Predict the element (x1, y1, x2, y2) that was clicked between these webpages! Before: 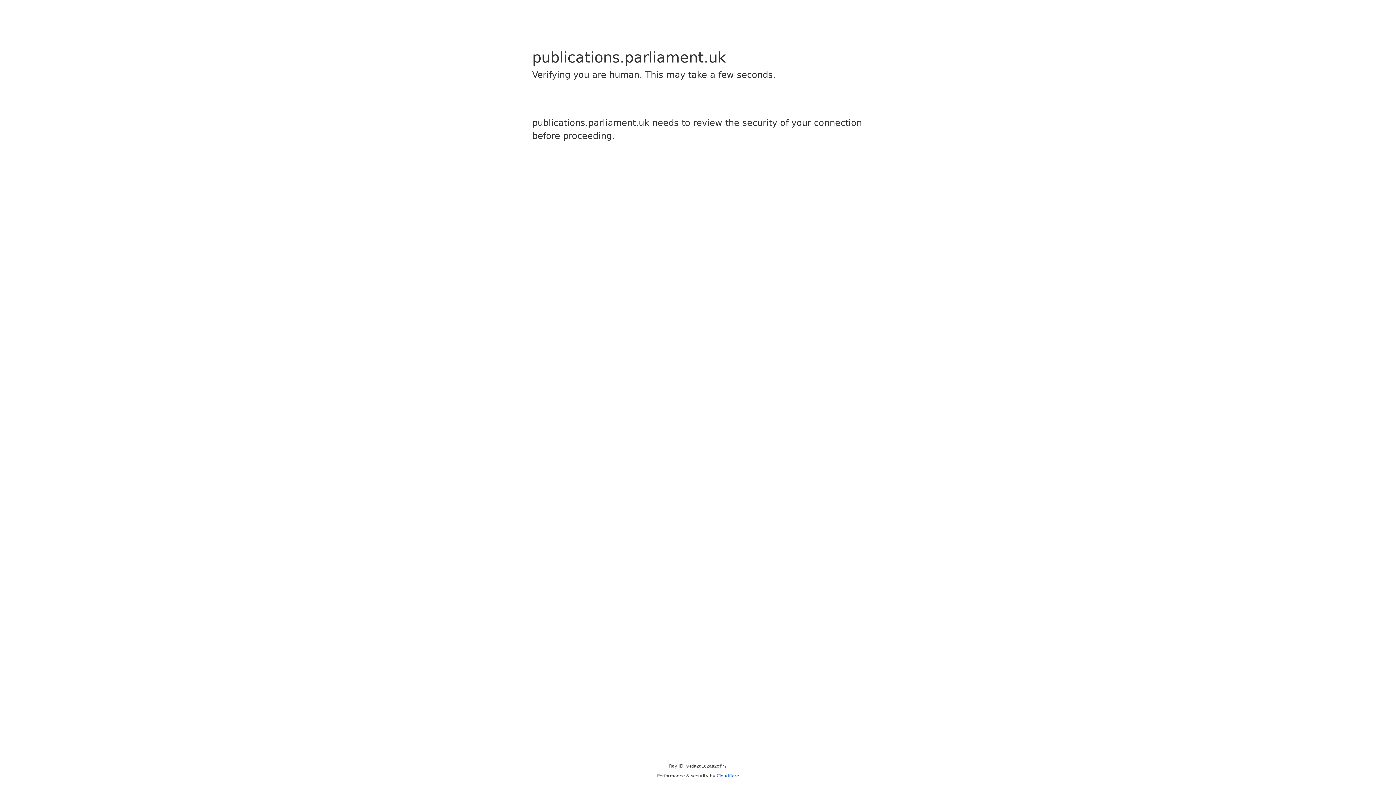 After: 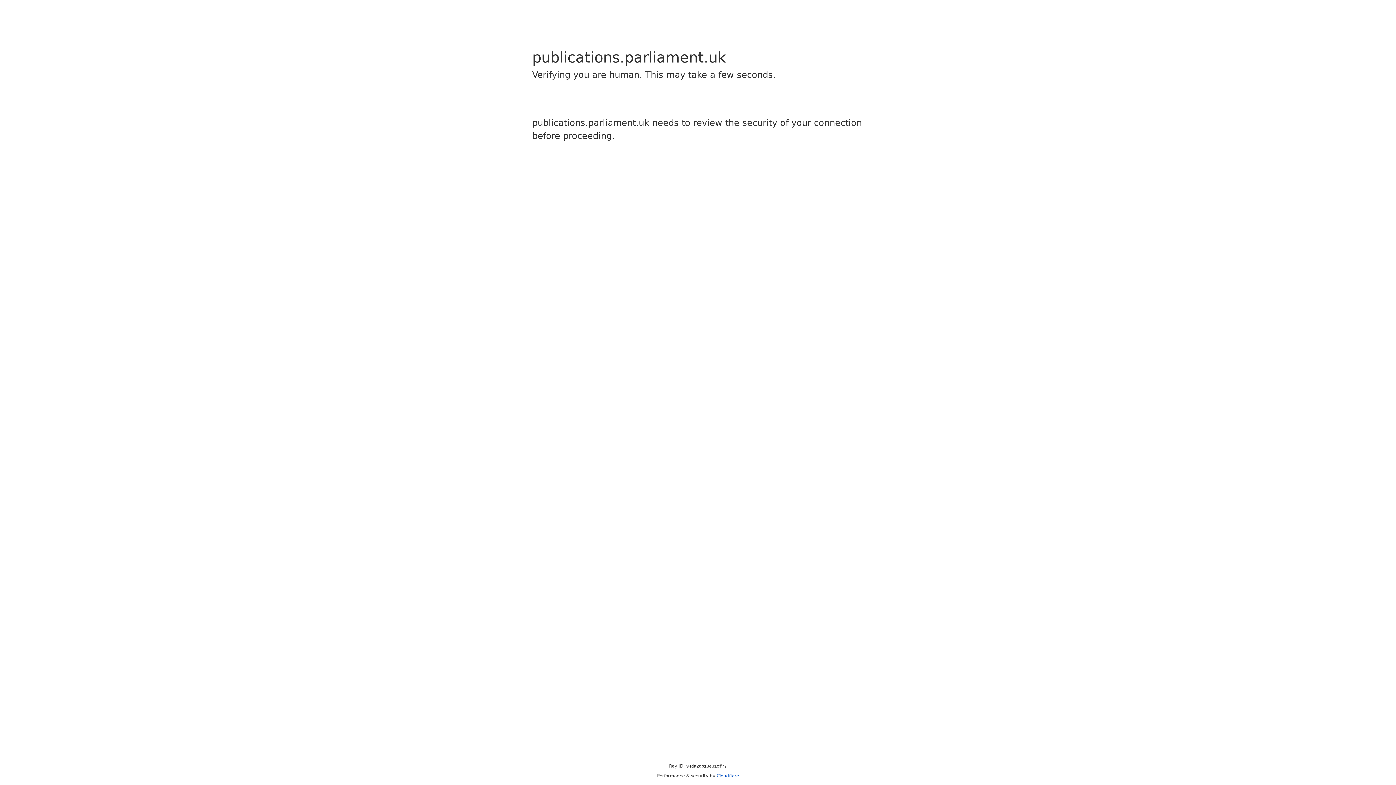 Action: label: Cloudflare bbox: (716, 773, 739, 778)